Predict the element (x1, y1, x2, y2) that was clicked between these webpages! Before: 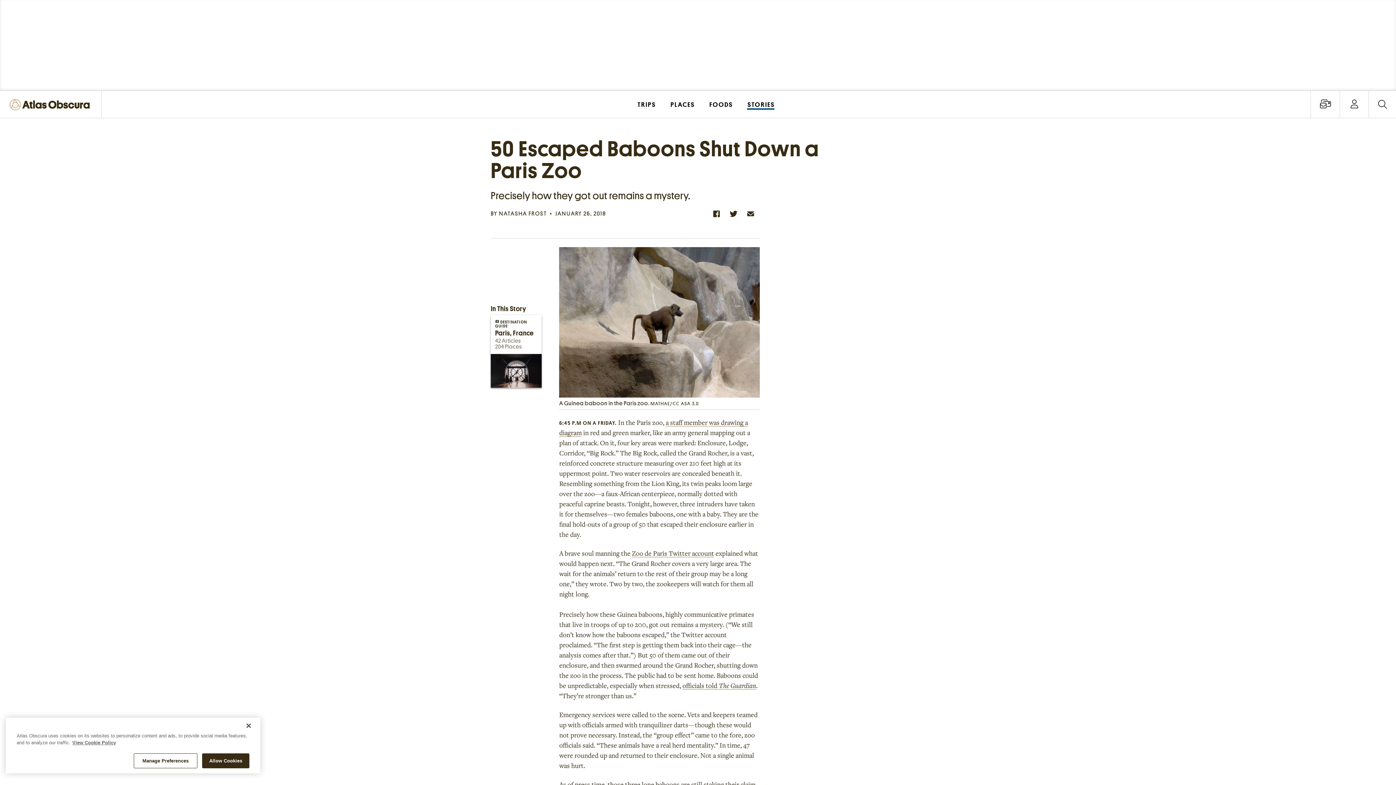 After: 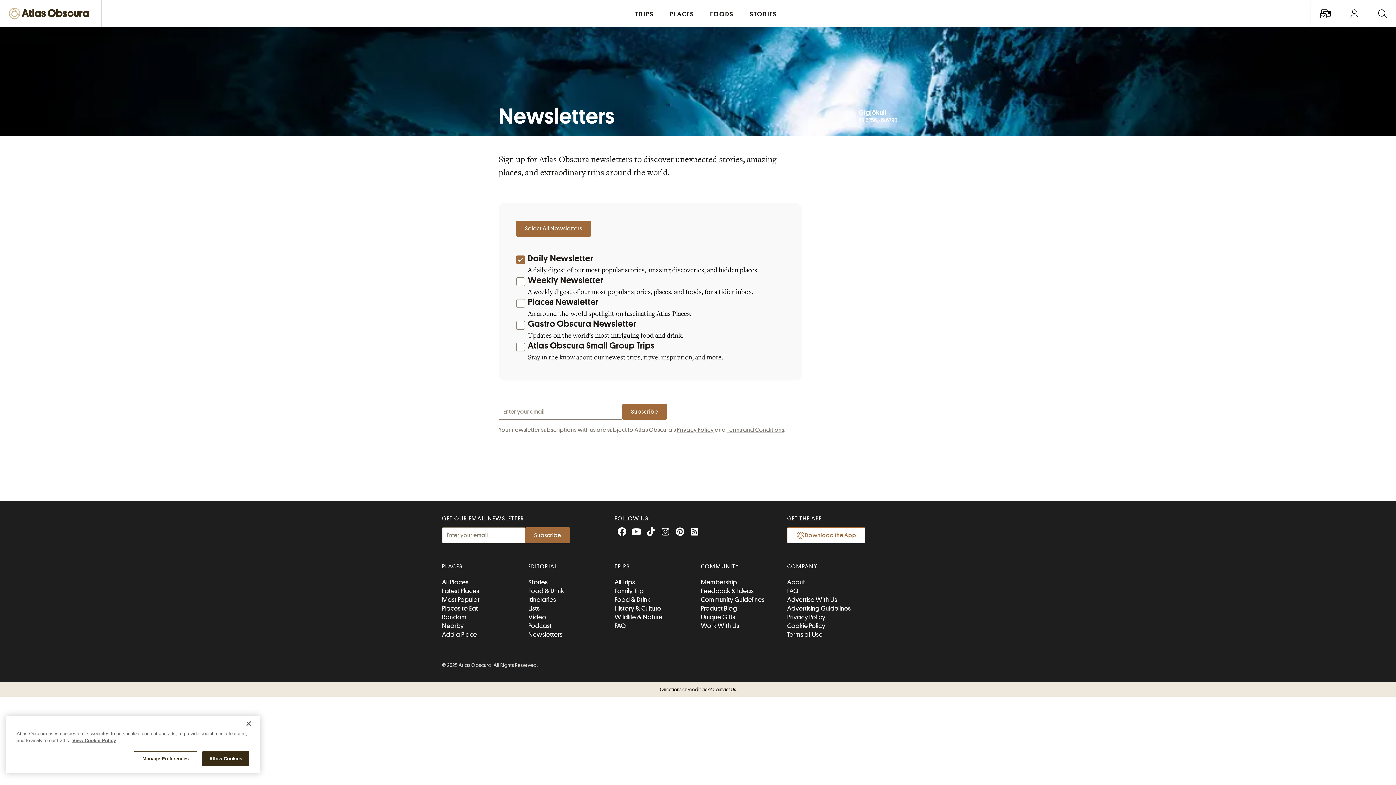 Action: bbox: (1320, 99, 1331, 109) label: Newsletter options